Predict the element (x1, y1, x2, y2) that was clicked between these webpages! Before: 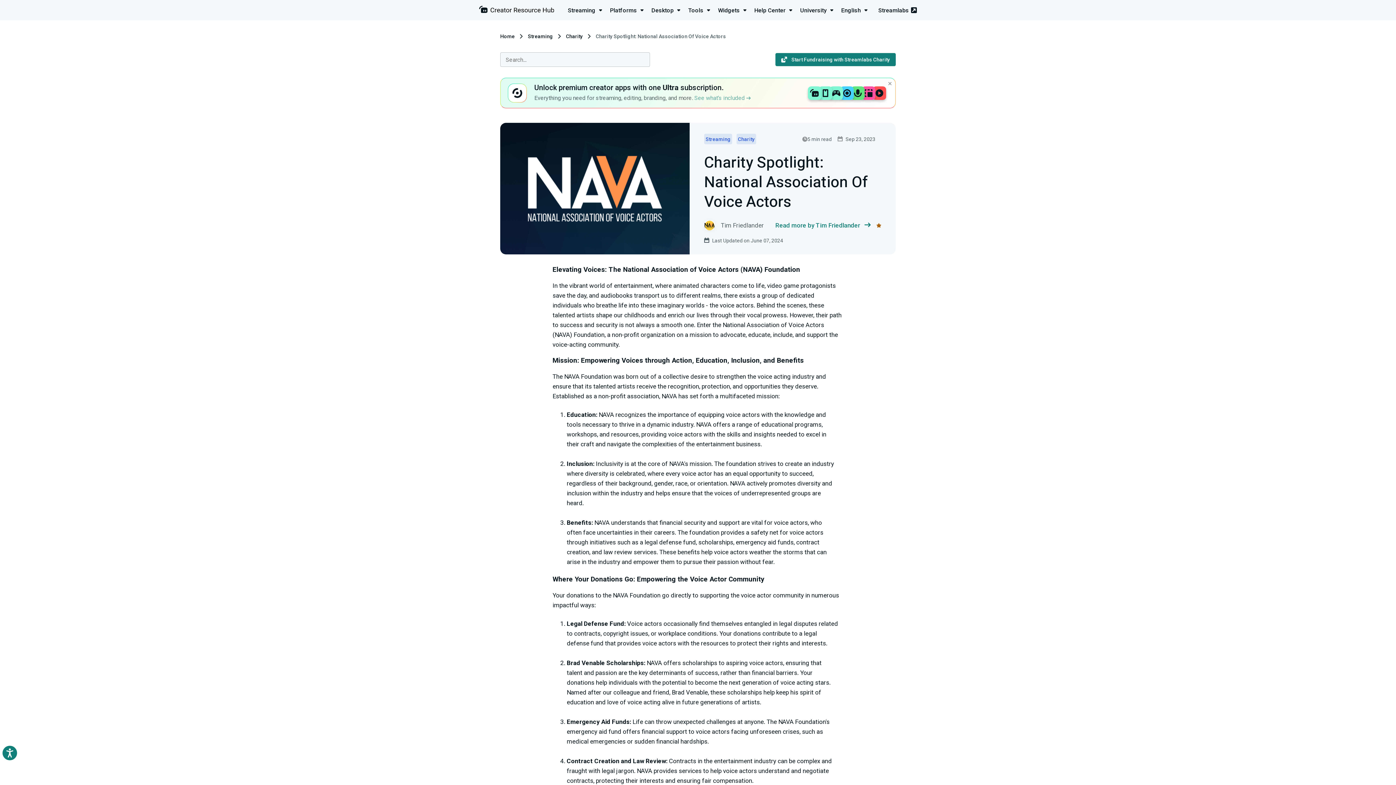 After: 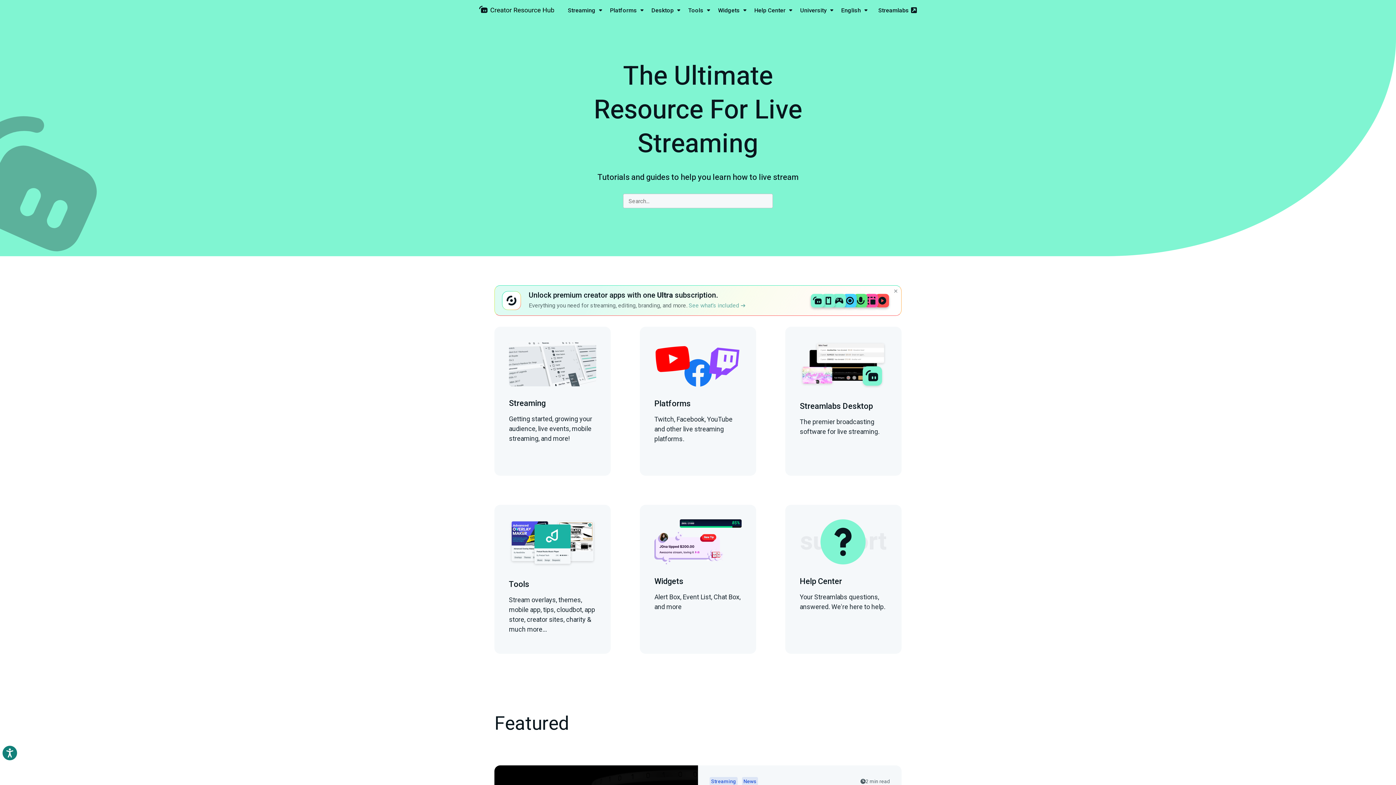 Action: bbox: (500, 33, 514, 39) label: Home